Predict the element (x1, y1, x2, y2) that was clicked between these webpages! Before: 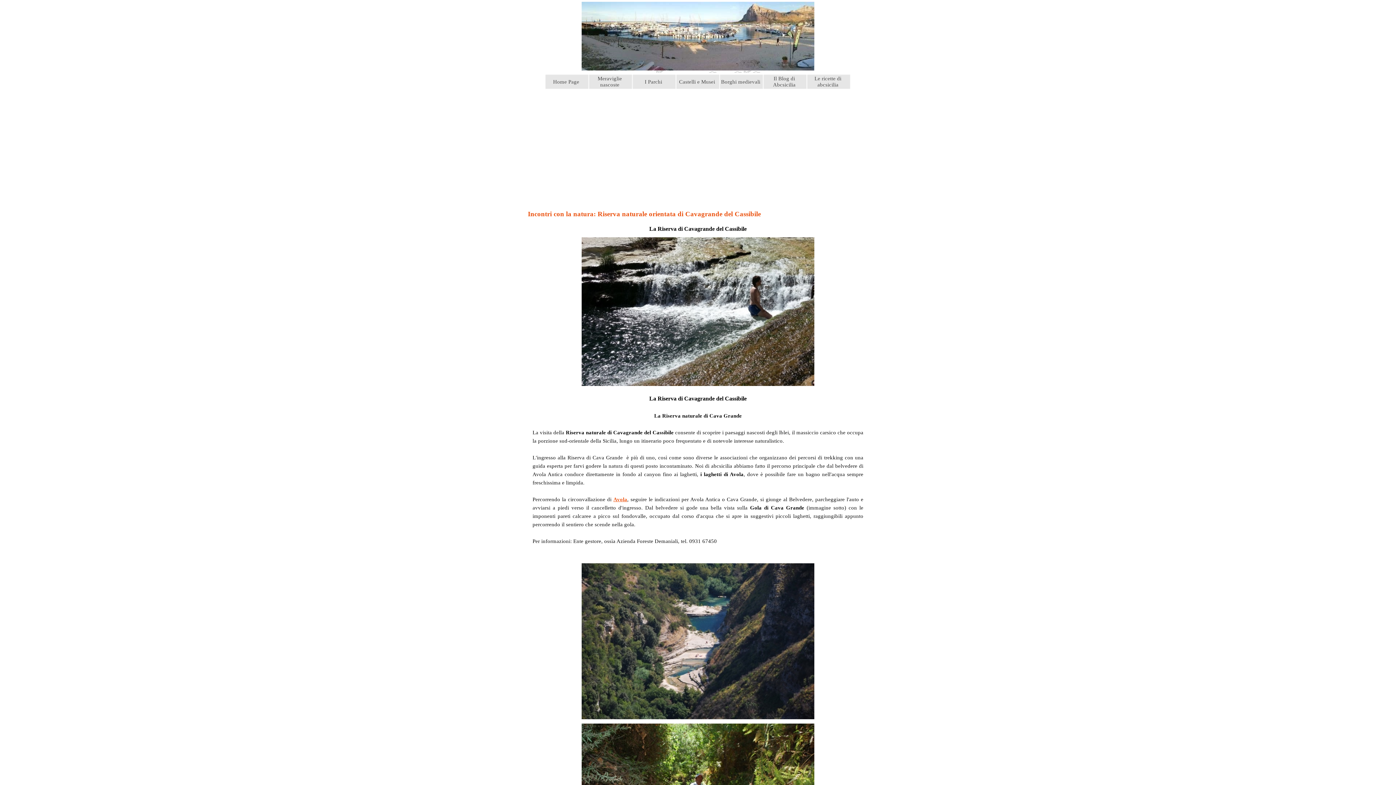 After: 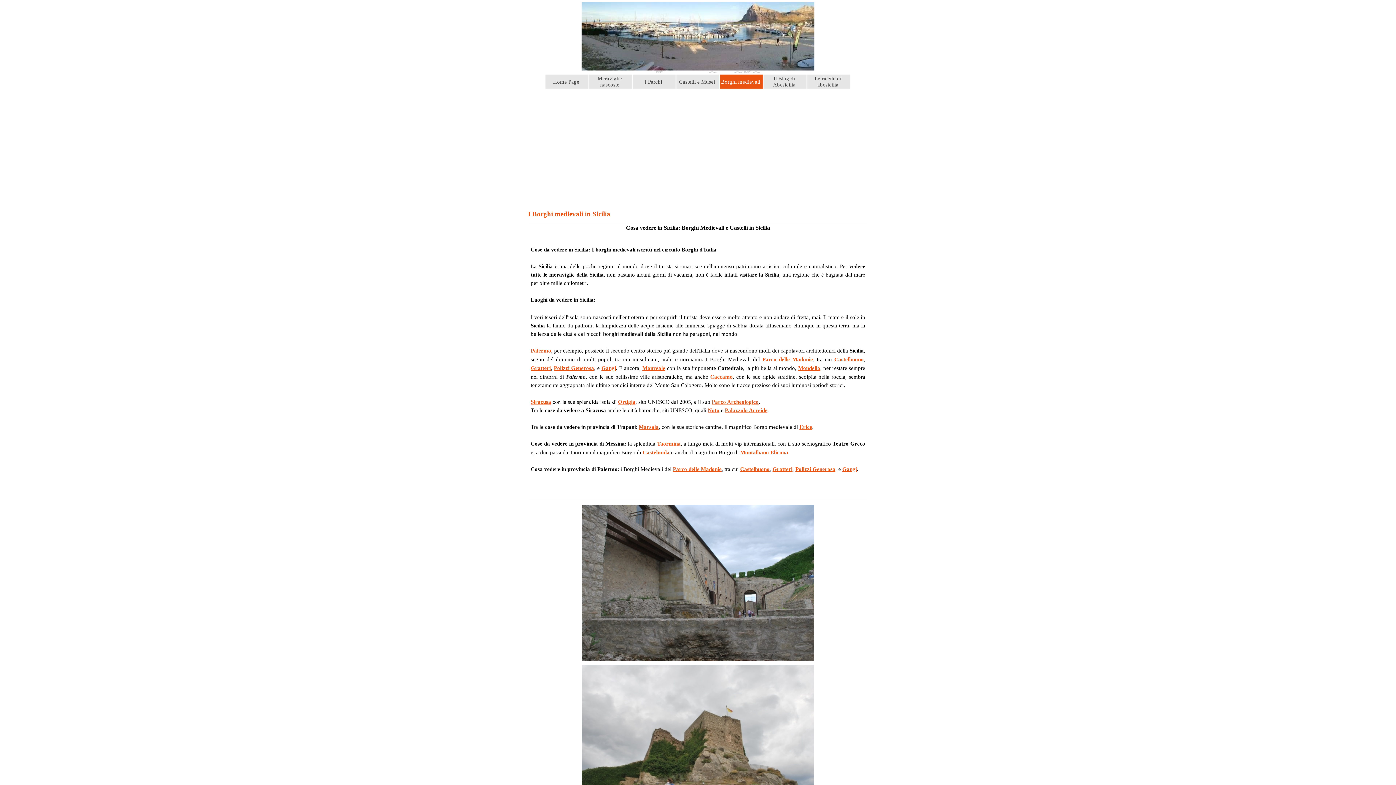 Action: label: Borghi medievali bbox: (720, 74, 763, 89)